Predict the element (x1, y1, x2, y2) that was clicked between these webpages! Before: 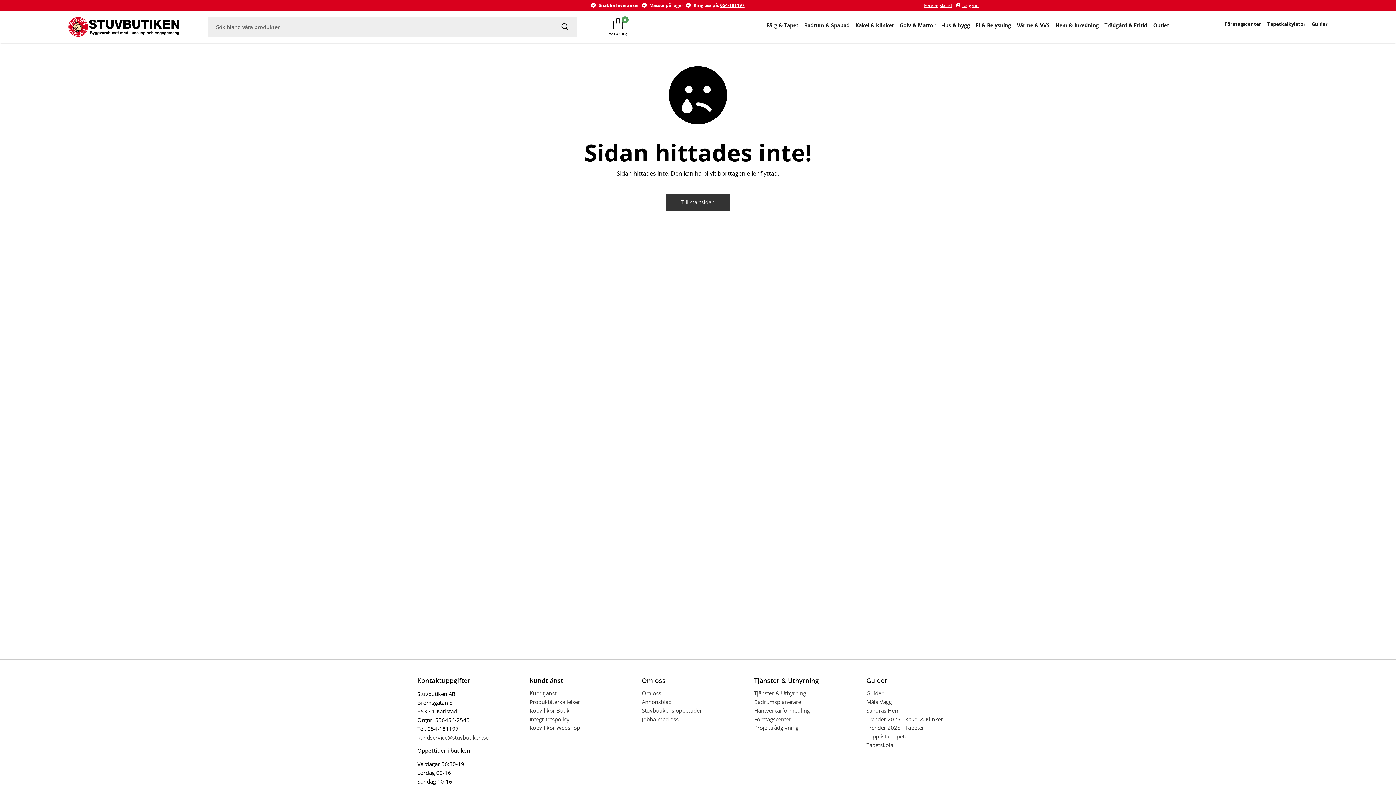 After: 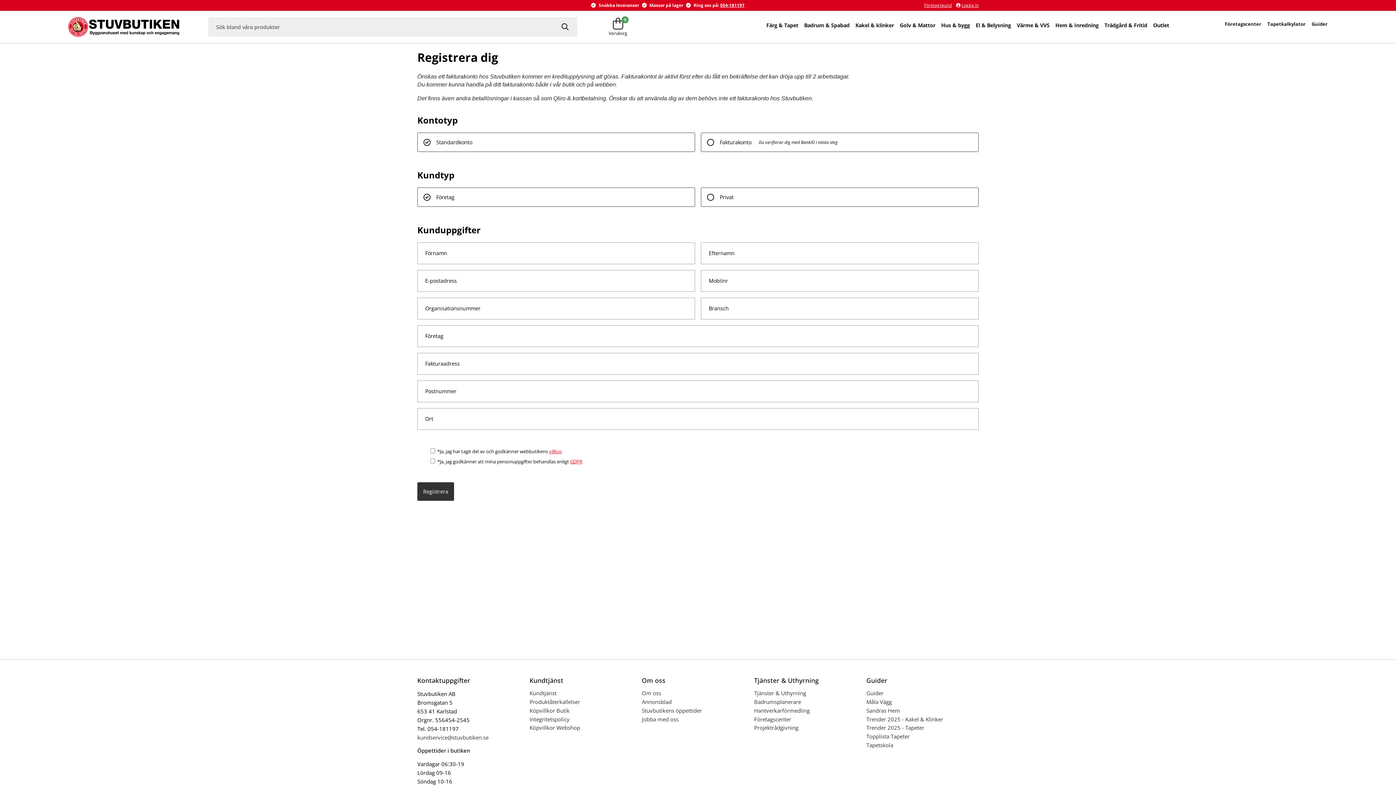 Action: label: Företagskund bbox: (924, 2, 952, 8)